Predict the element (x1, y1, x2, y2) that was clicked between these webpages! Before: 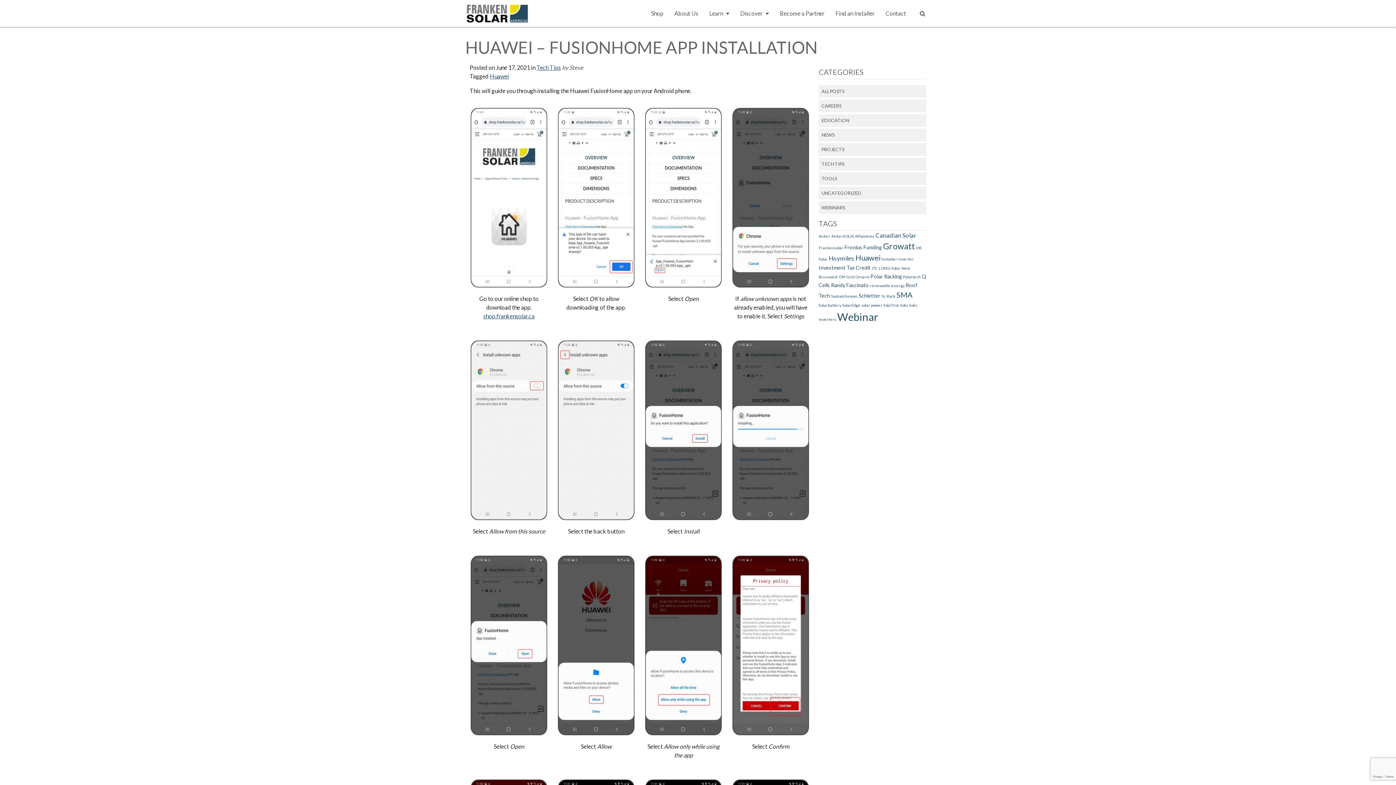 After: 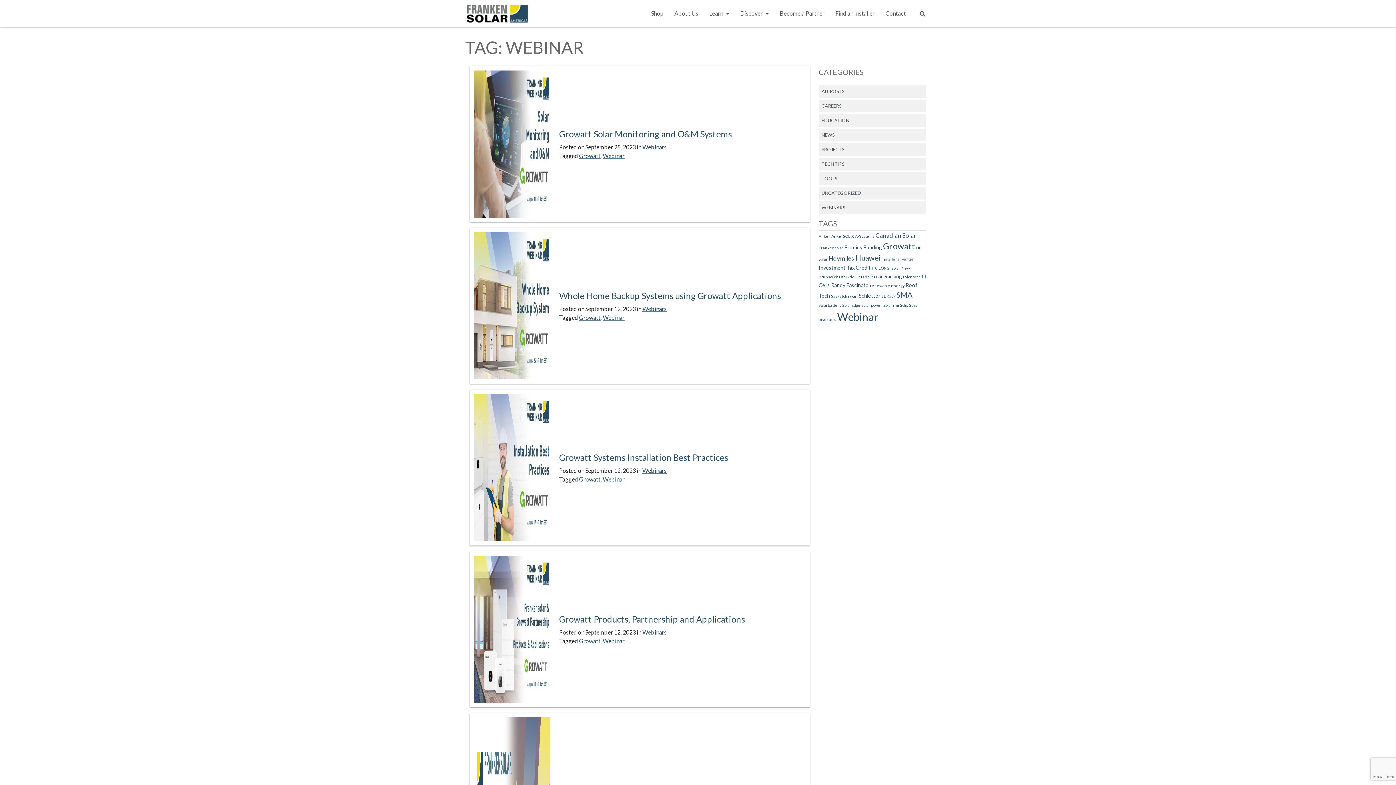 Action: label: Webinar (15 items) bbox: (837, 310, 878, 323)